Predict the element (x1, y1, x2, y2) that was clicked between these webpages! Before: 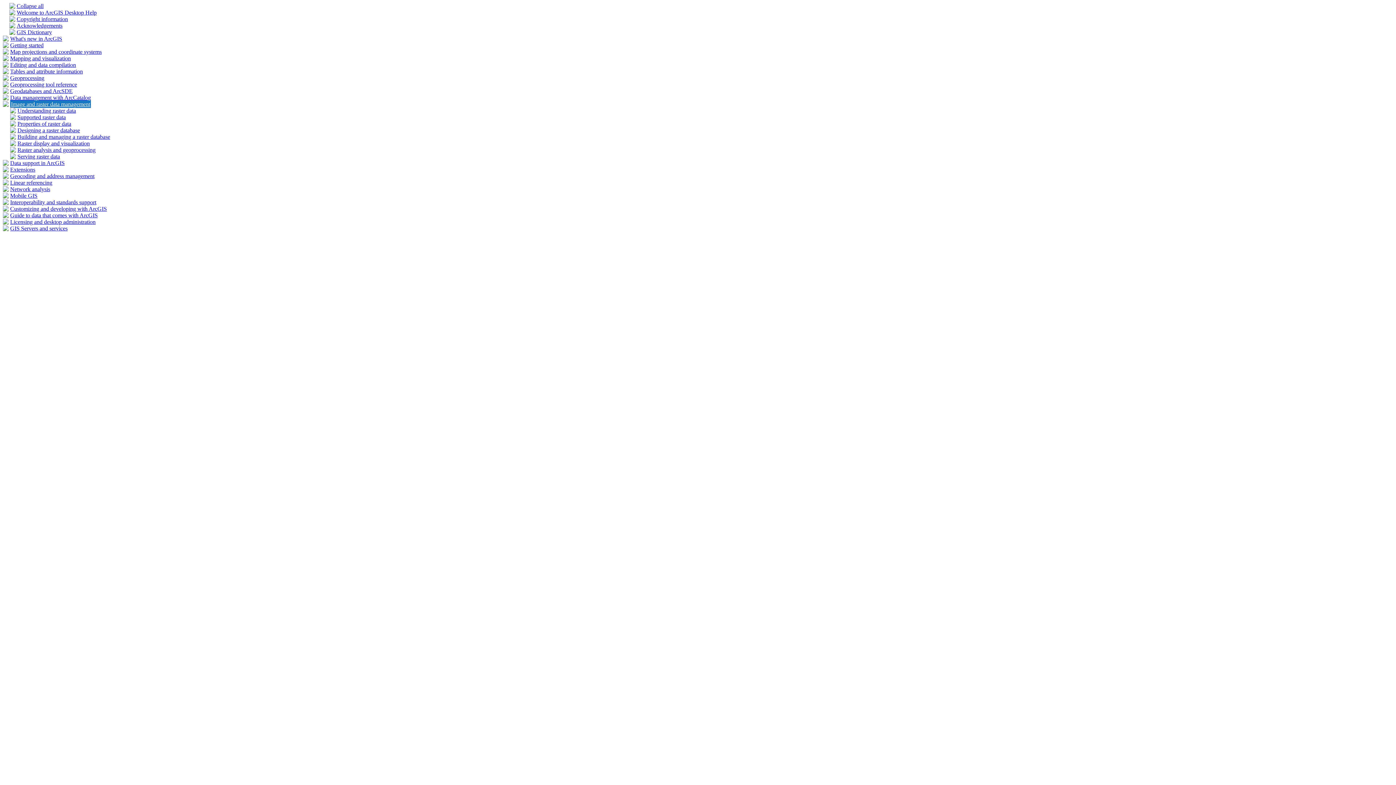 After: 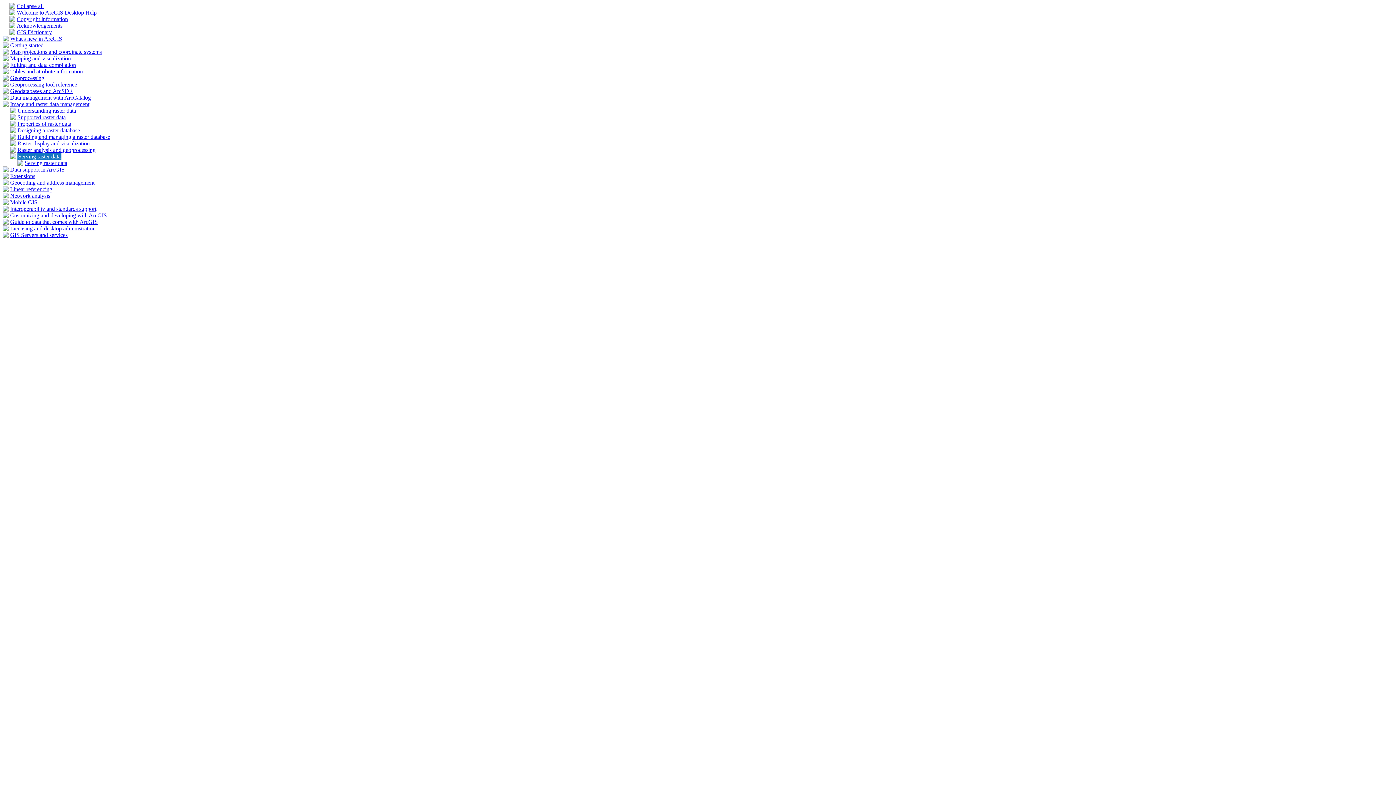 Action: bbox: (17, 153, 60, 159) label: Serving raster data